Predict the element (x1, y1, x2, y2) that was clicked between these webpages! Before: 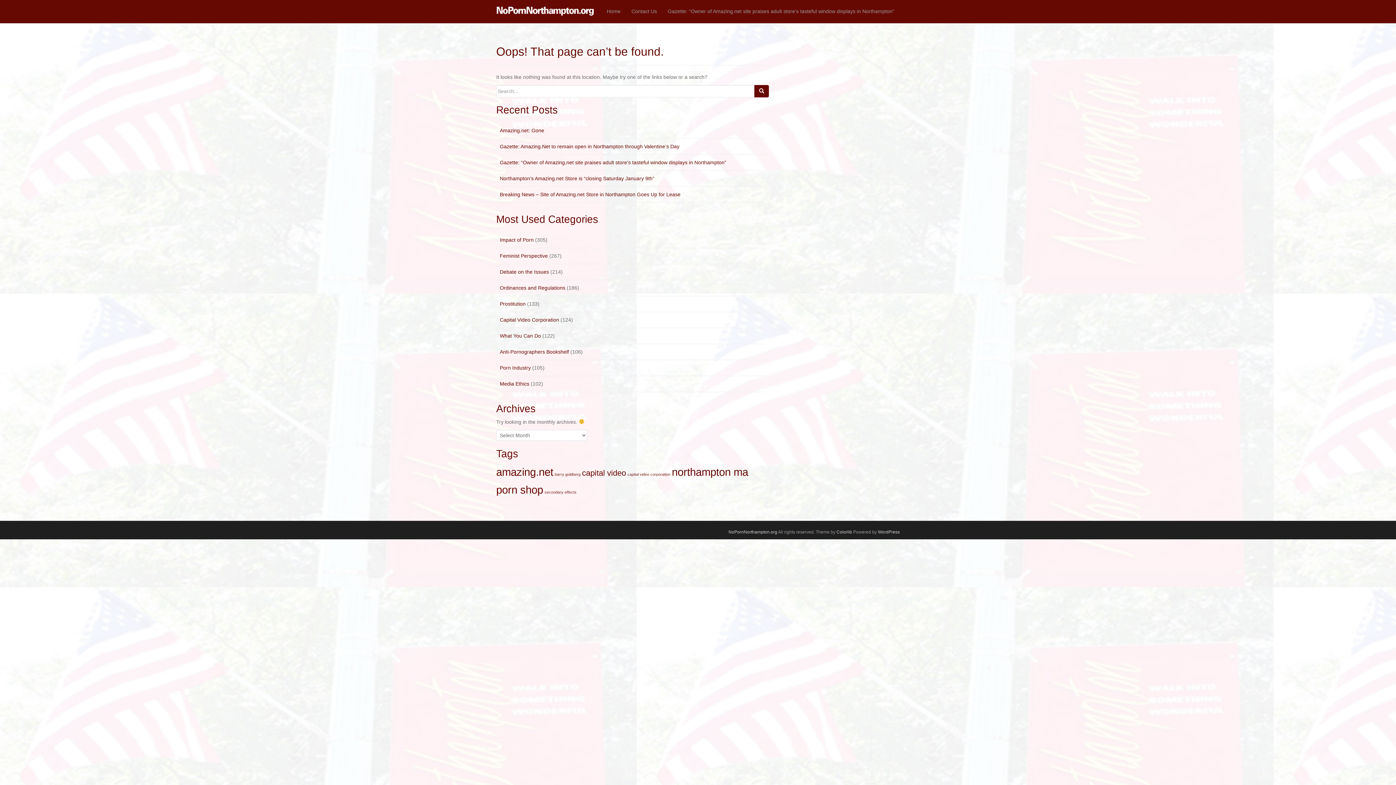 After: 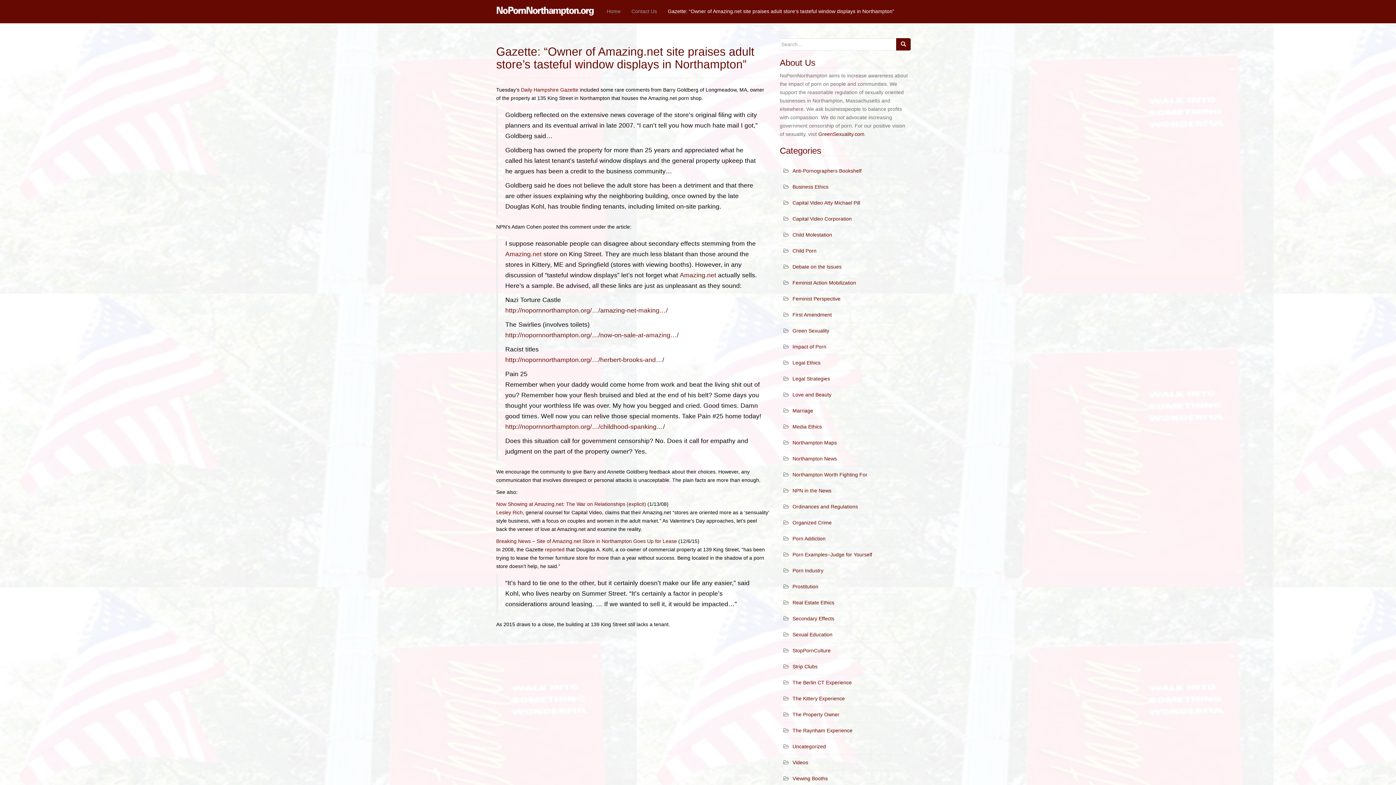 Action: bbox: (662, 0, 900, 23) label: Gazette: “Owner of Amazing.net site praises adult store’s tasteful window displays in Northampton”